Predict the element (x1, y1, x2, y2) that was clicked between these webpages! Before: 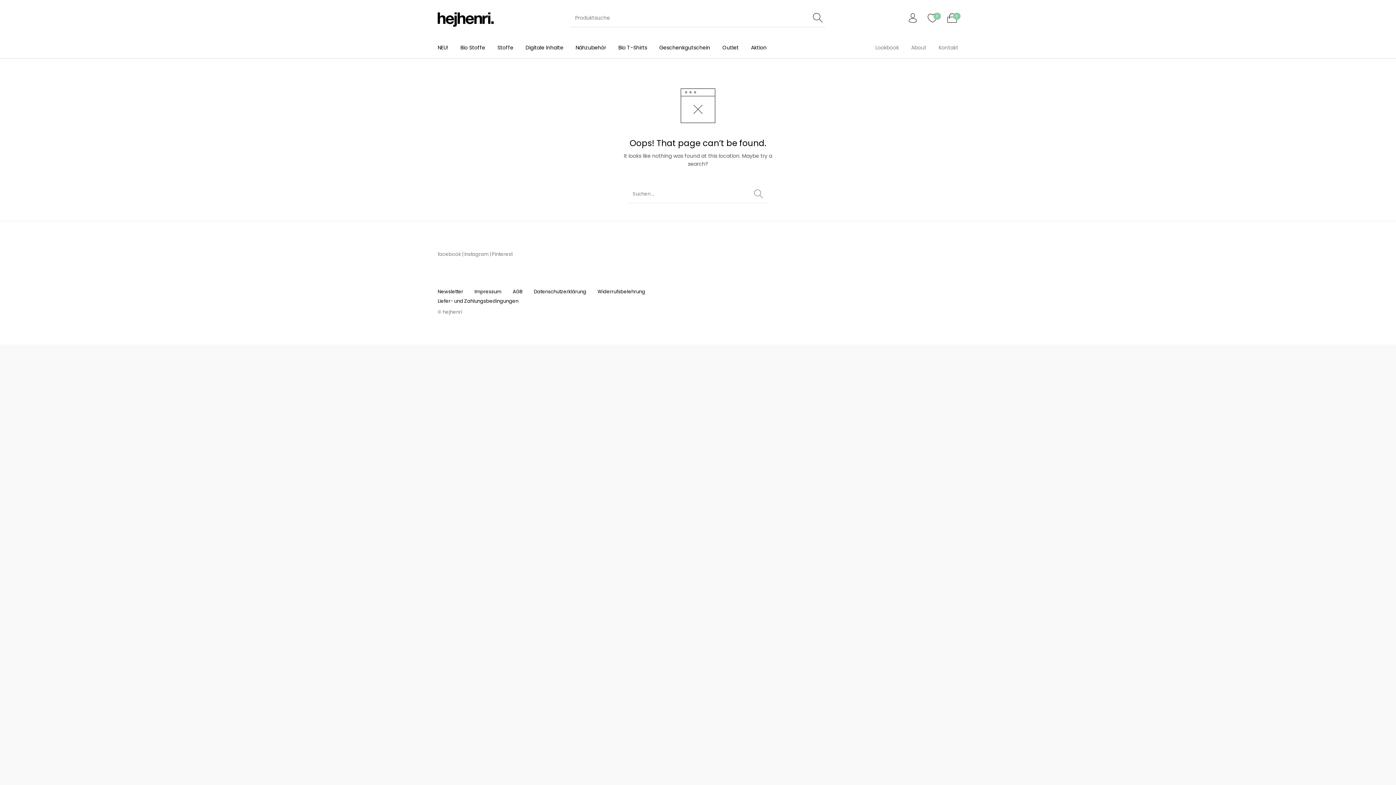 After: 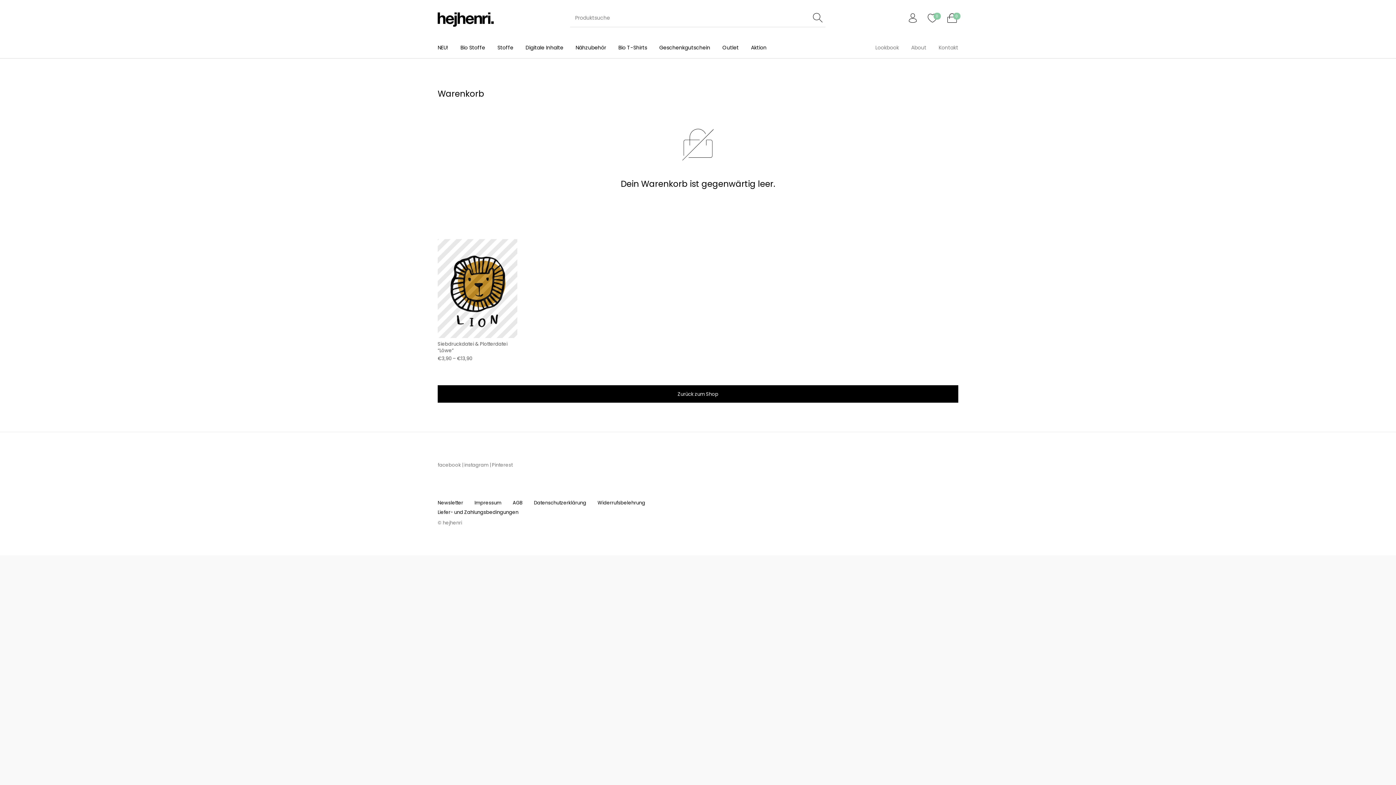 Action: label: 0 bbox: (942, 7, 962, 28)